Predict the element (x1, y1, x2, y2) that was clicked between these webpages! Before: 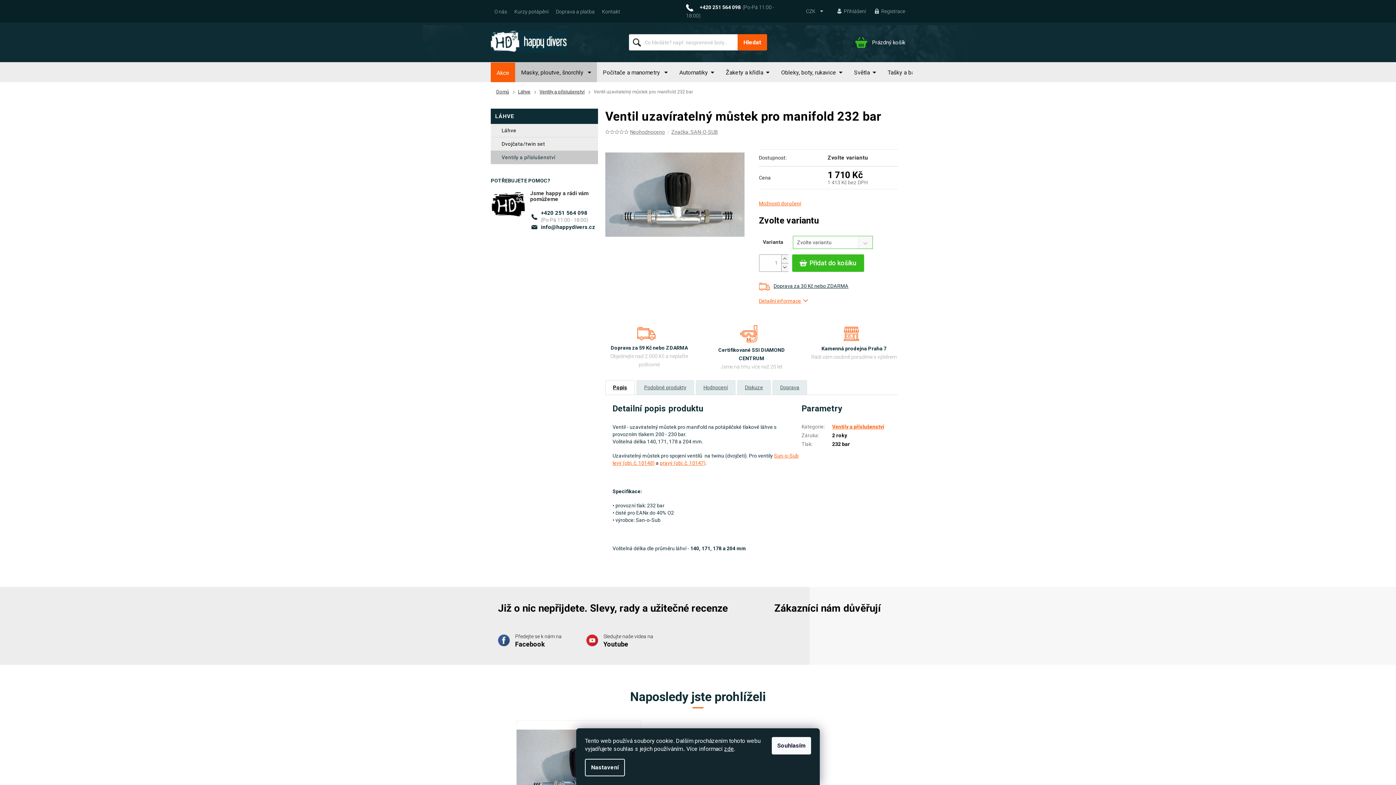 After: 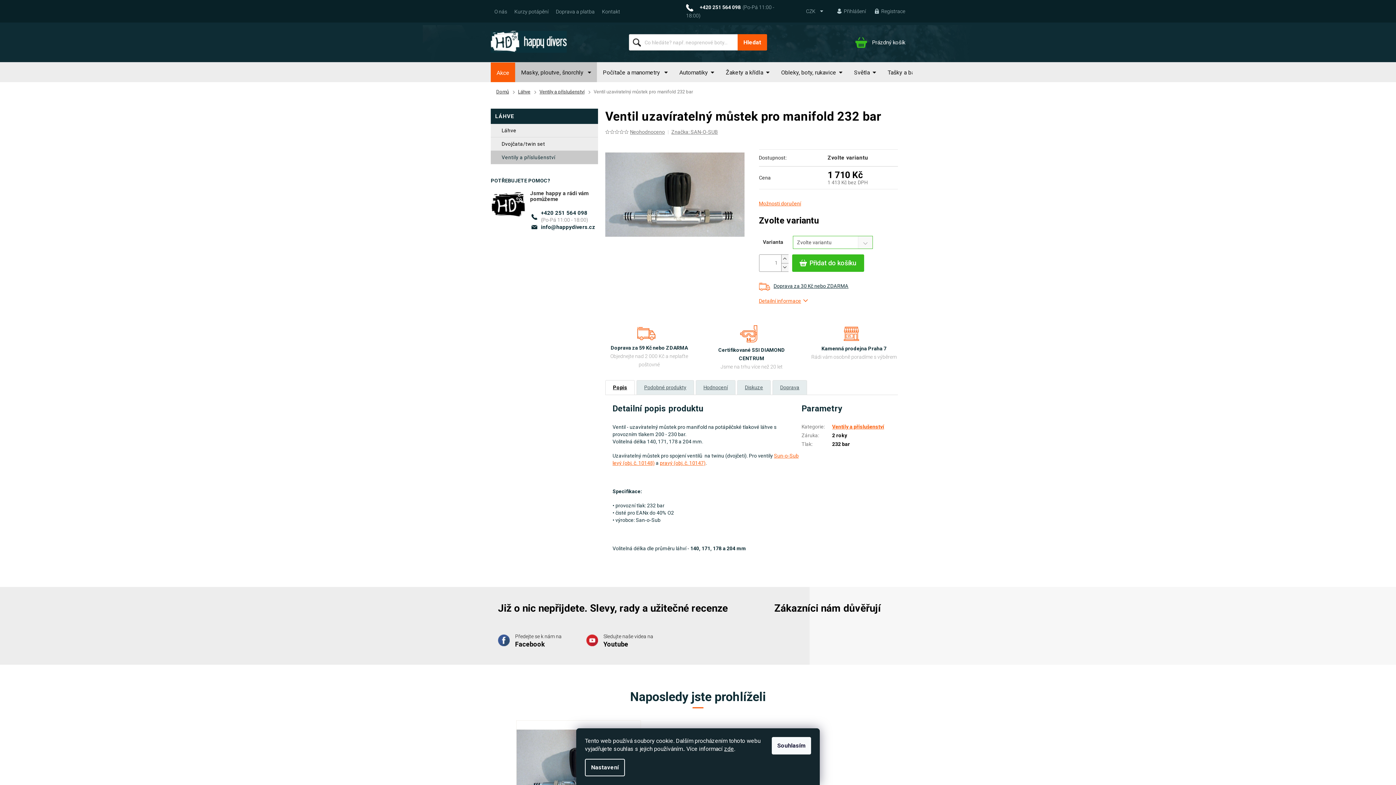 Action: bbox: (614, 129, 619, 134)